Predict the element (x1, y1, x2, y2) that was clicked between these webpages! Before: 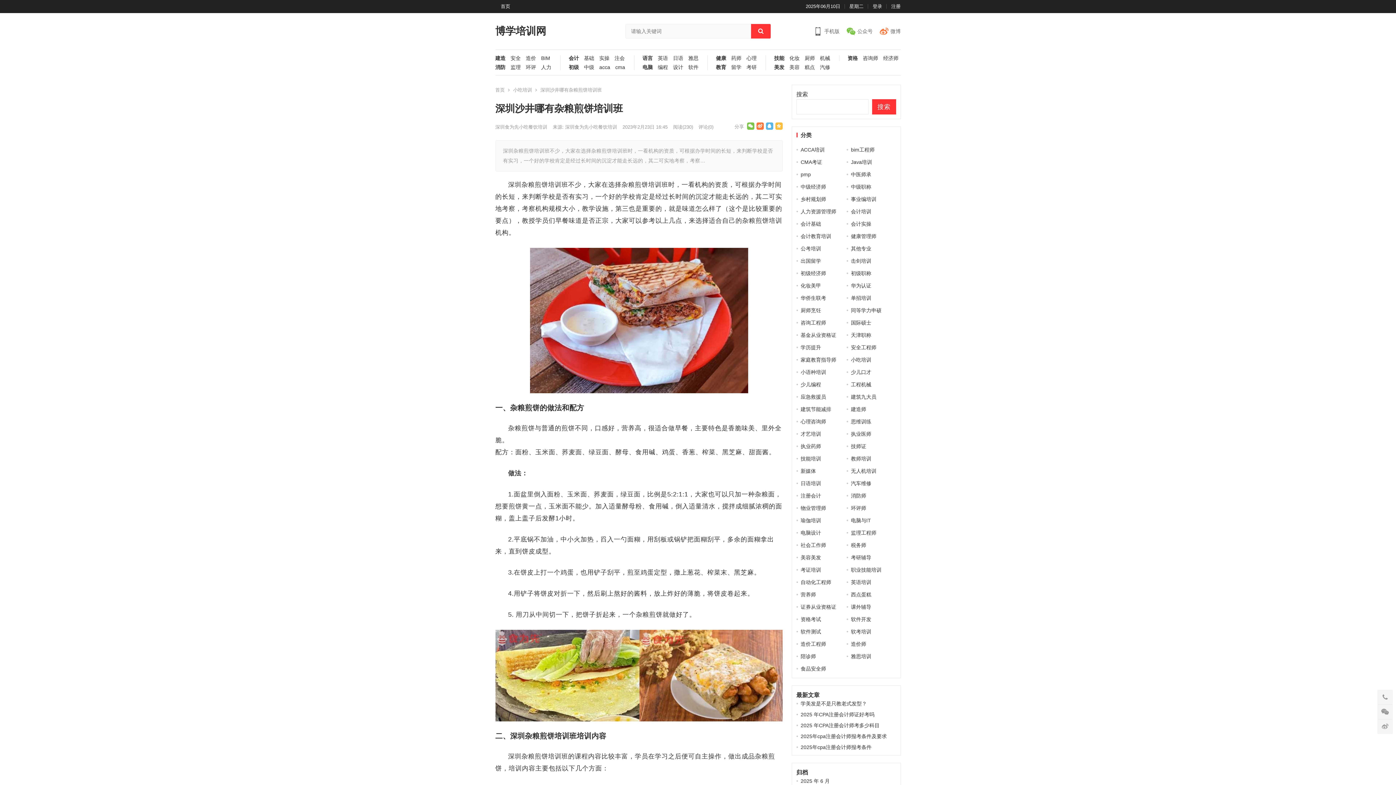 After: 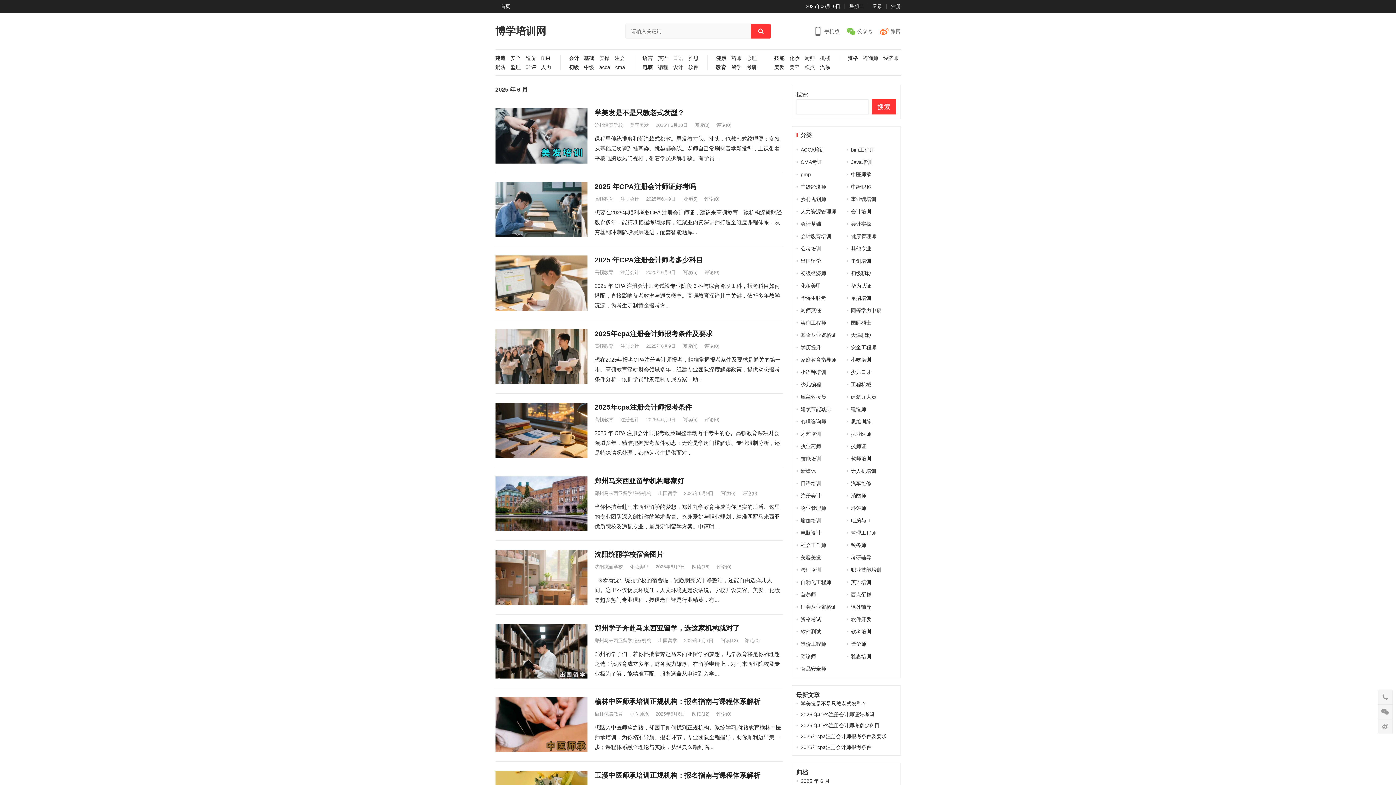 Action: label: 2025 年 6 月 bbox: (800, 778, 830, 784)